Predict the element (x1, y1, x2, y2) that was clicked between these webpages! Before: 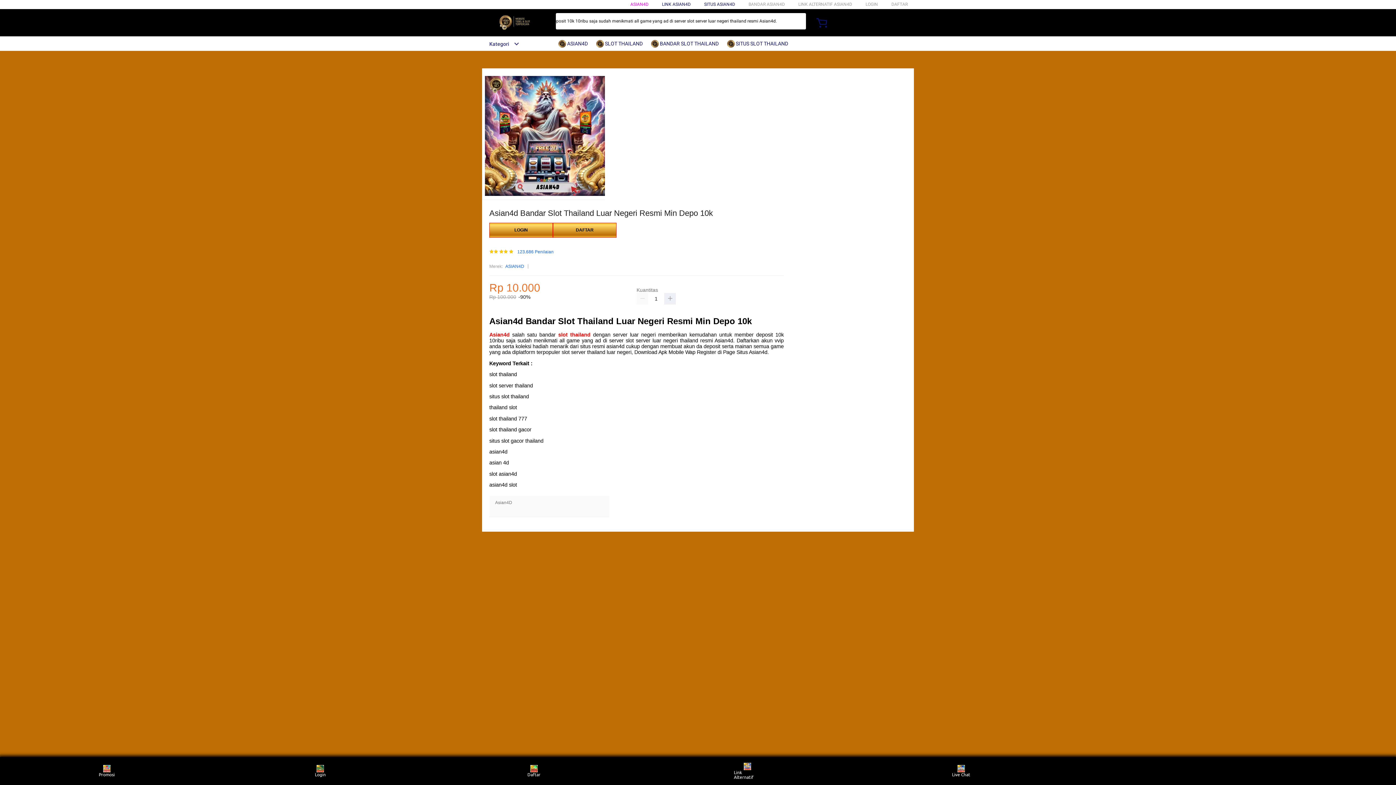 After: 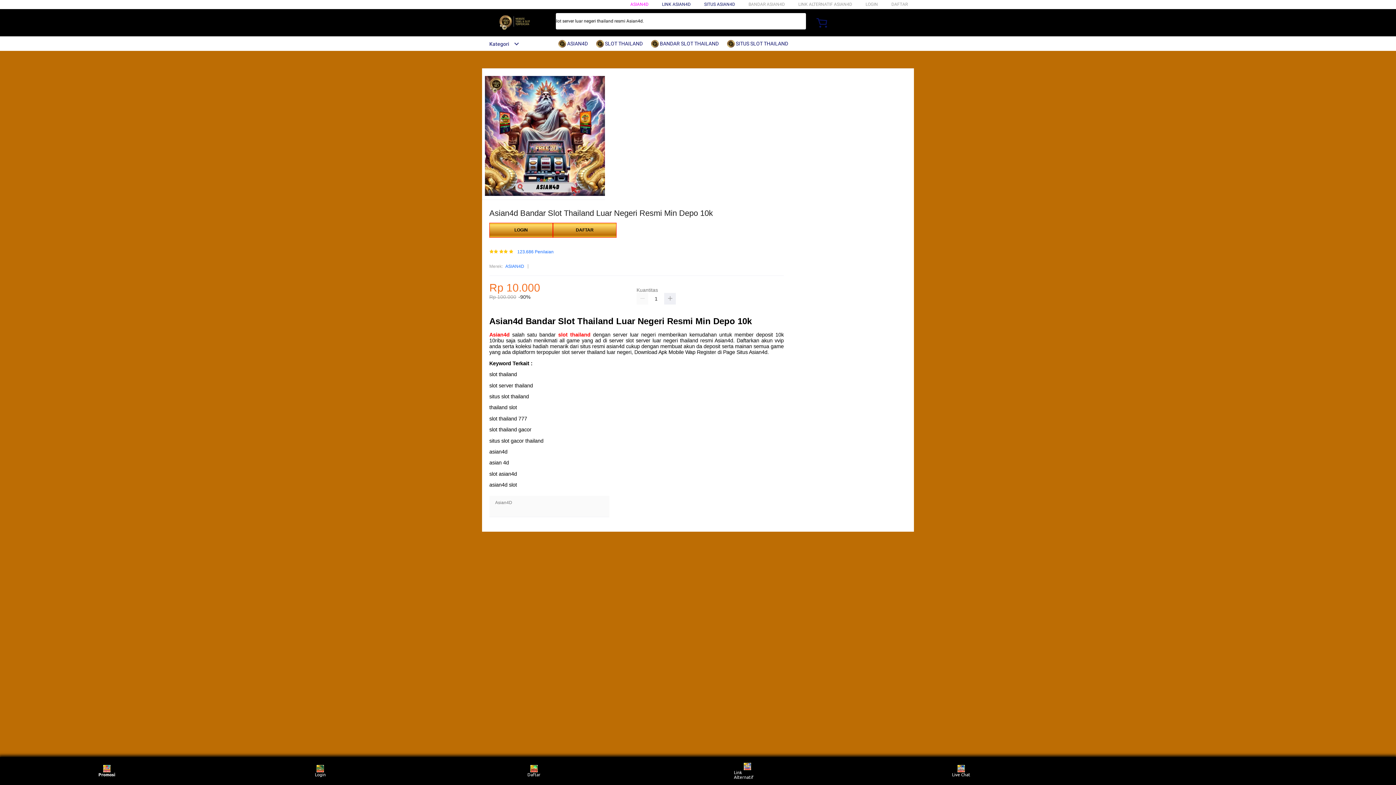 Action: label: Promosi bbox: (93, 759, 120, 783)